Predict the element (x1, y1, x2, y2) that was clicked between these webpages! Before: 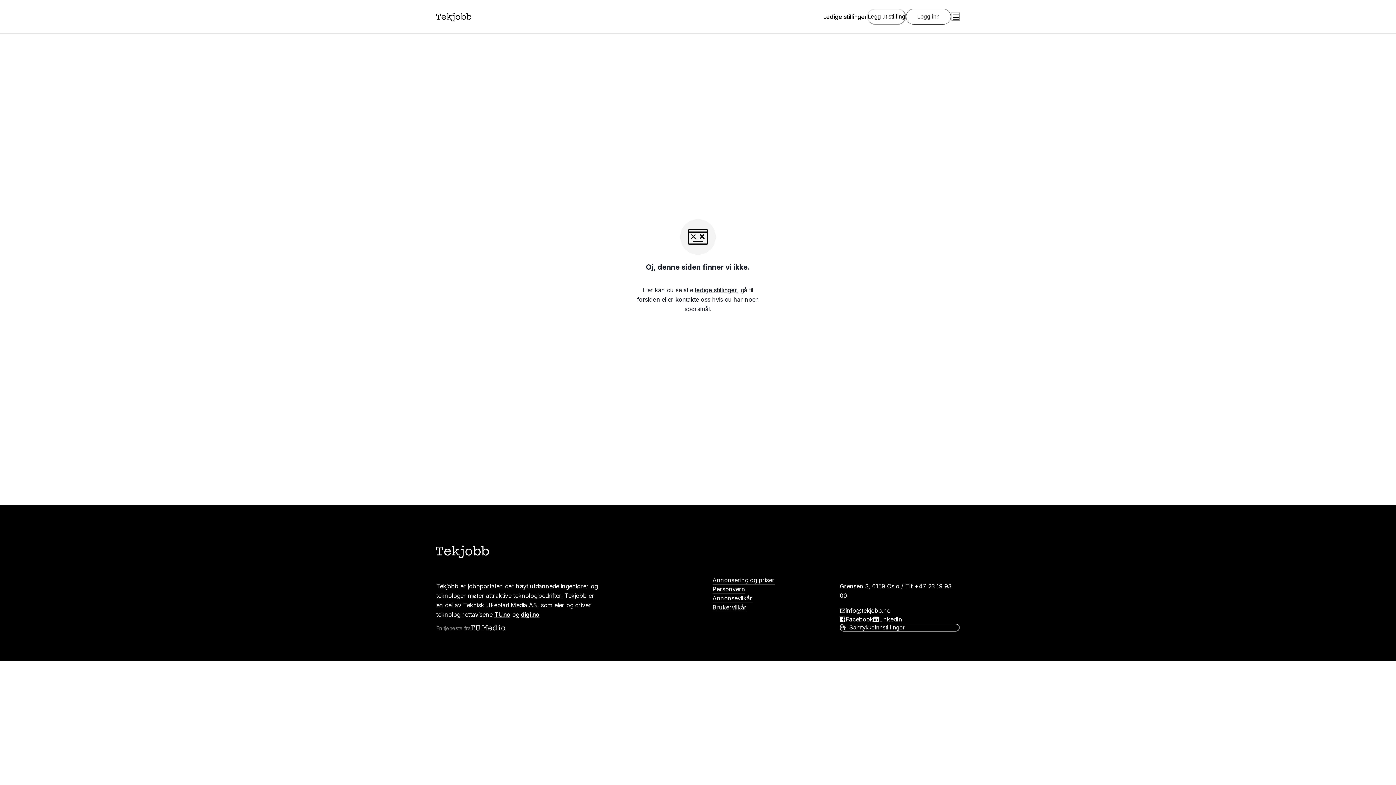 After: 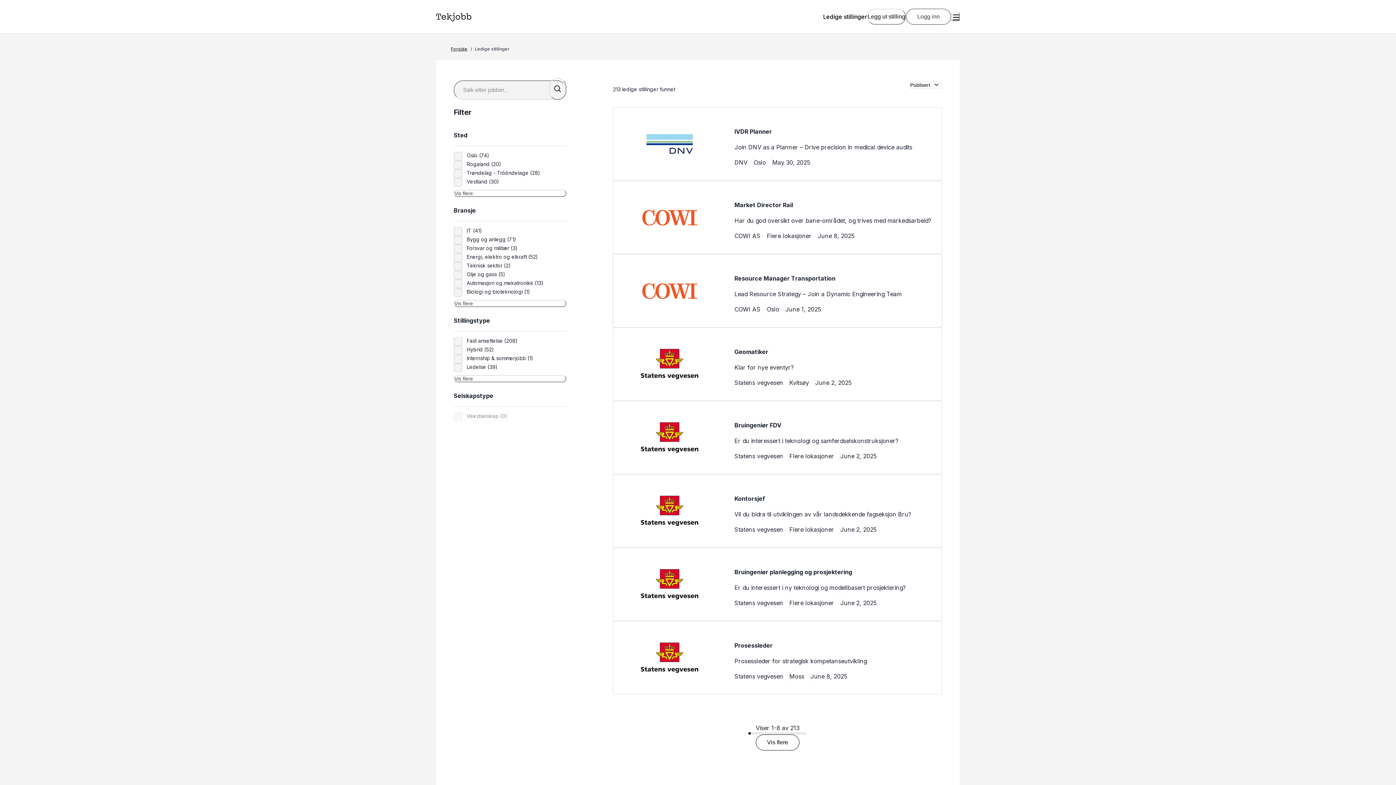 Action: bbox: (695, 286, 737, 293) label: ledige stillinger